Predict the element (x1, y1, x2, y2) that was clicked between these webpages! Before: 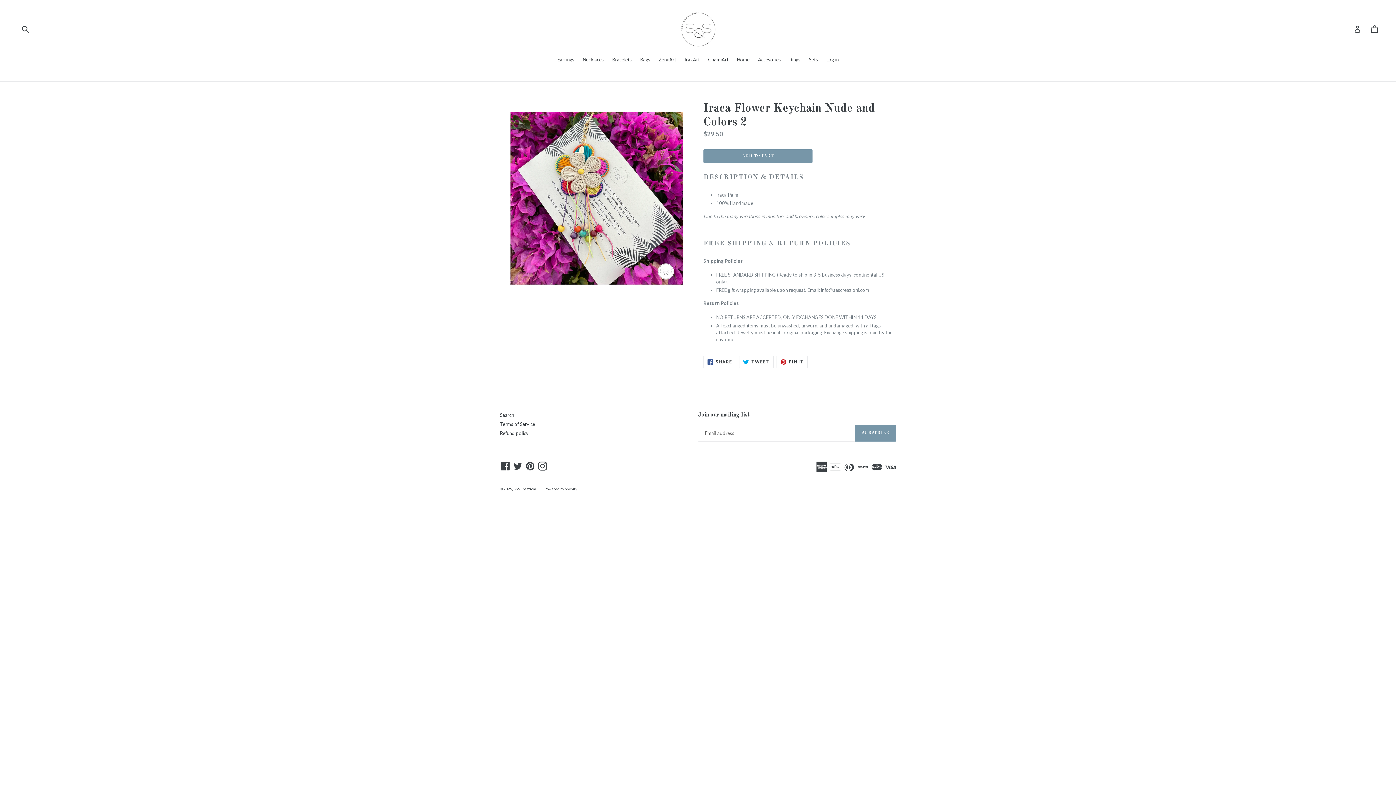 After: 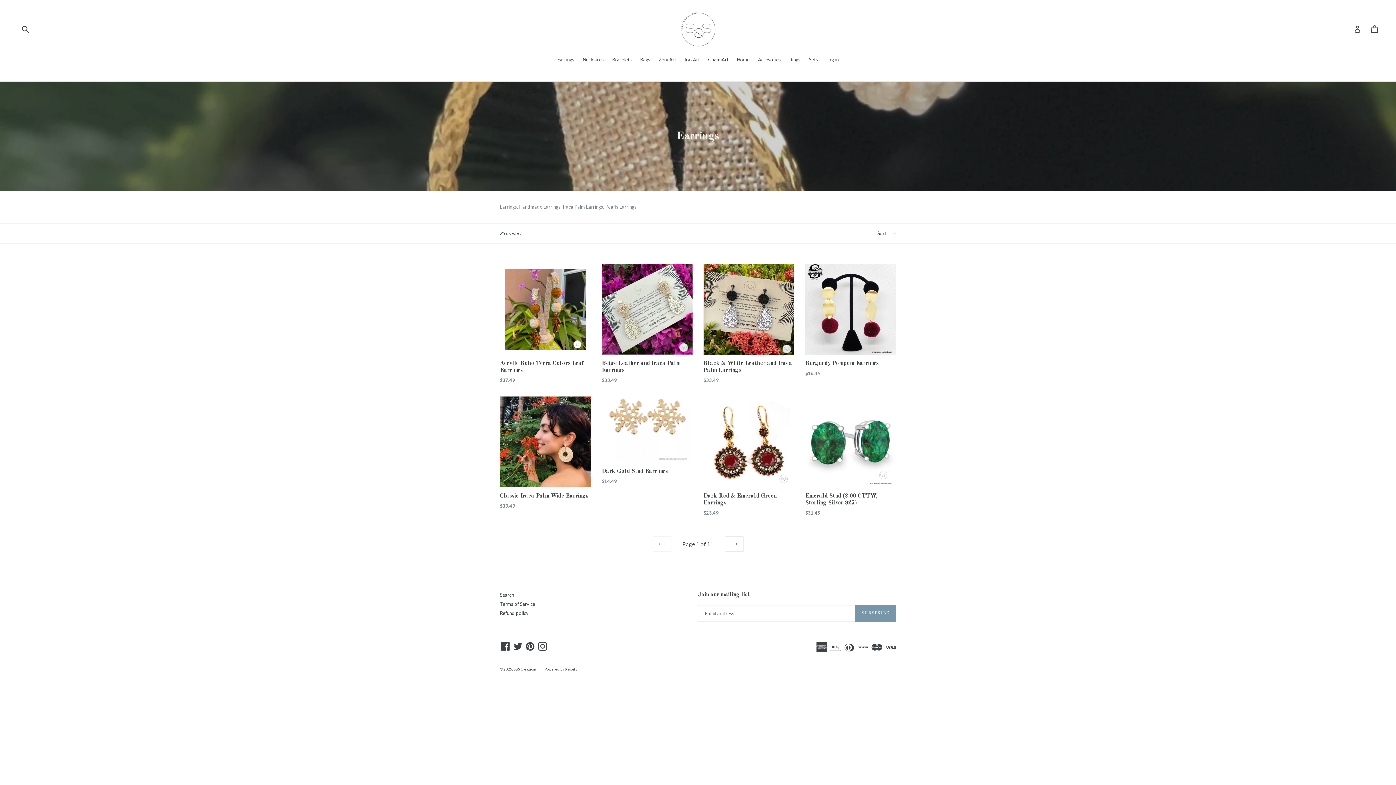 Action: bbox: (553, 56, 578, 64) label: Earrings